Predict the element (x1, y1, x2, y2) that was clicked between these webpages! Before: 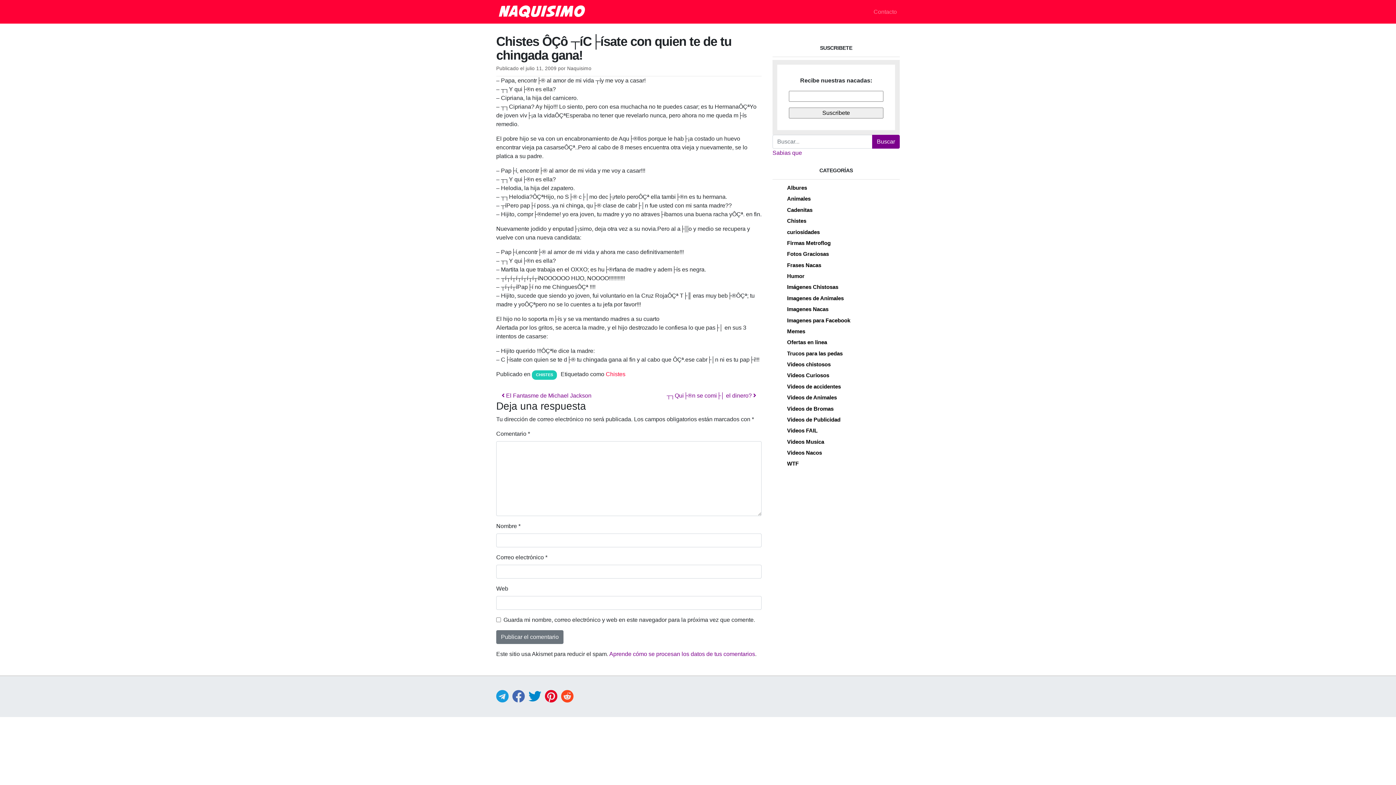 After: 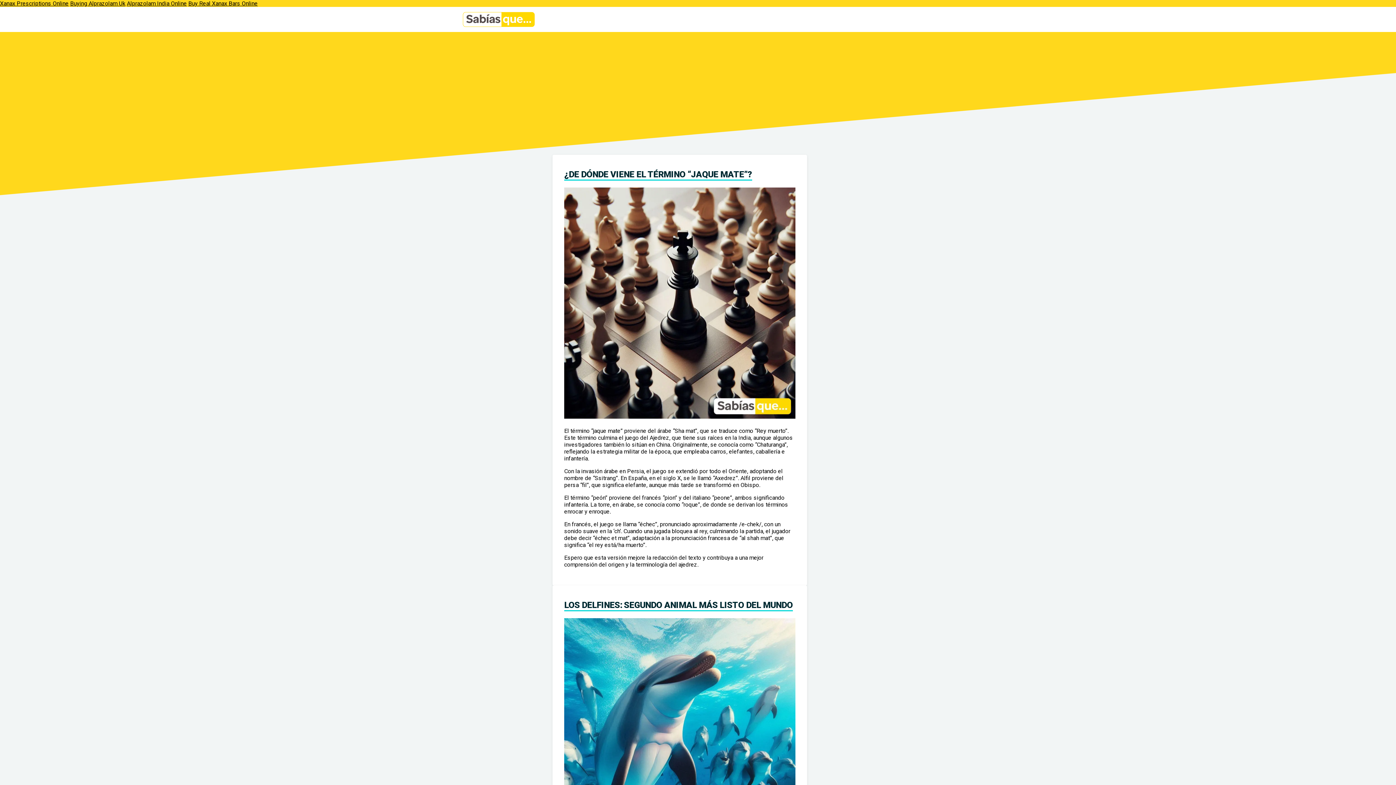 Action: bbox: (772, 149, 802, 155) label: Sabias que